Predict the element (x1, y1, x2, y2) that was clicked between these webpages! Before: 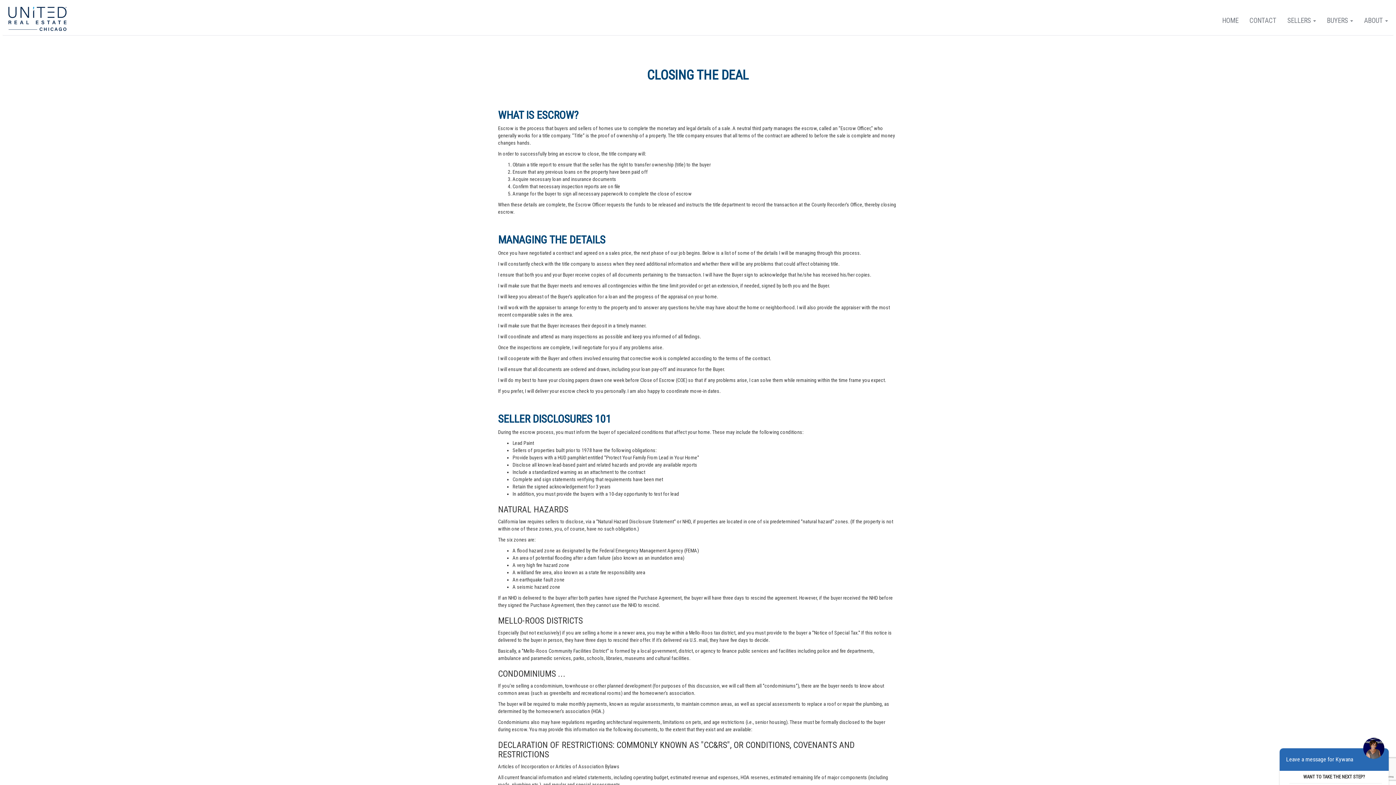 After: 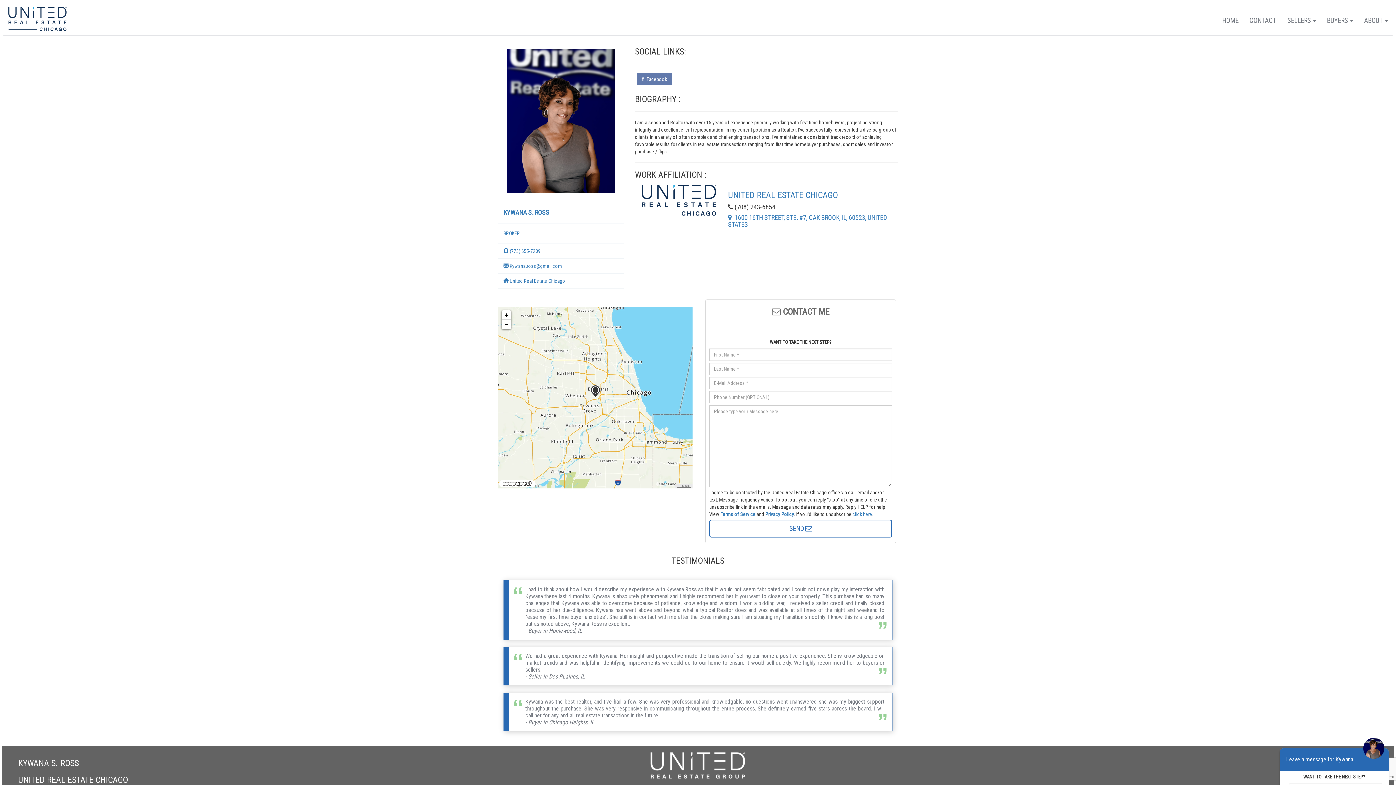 Action: bbox: (1244, 11, 1282, 29) label: CONTACT